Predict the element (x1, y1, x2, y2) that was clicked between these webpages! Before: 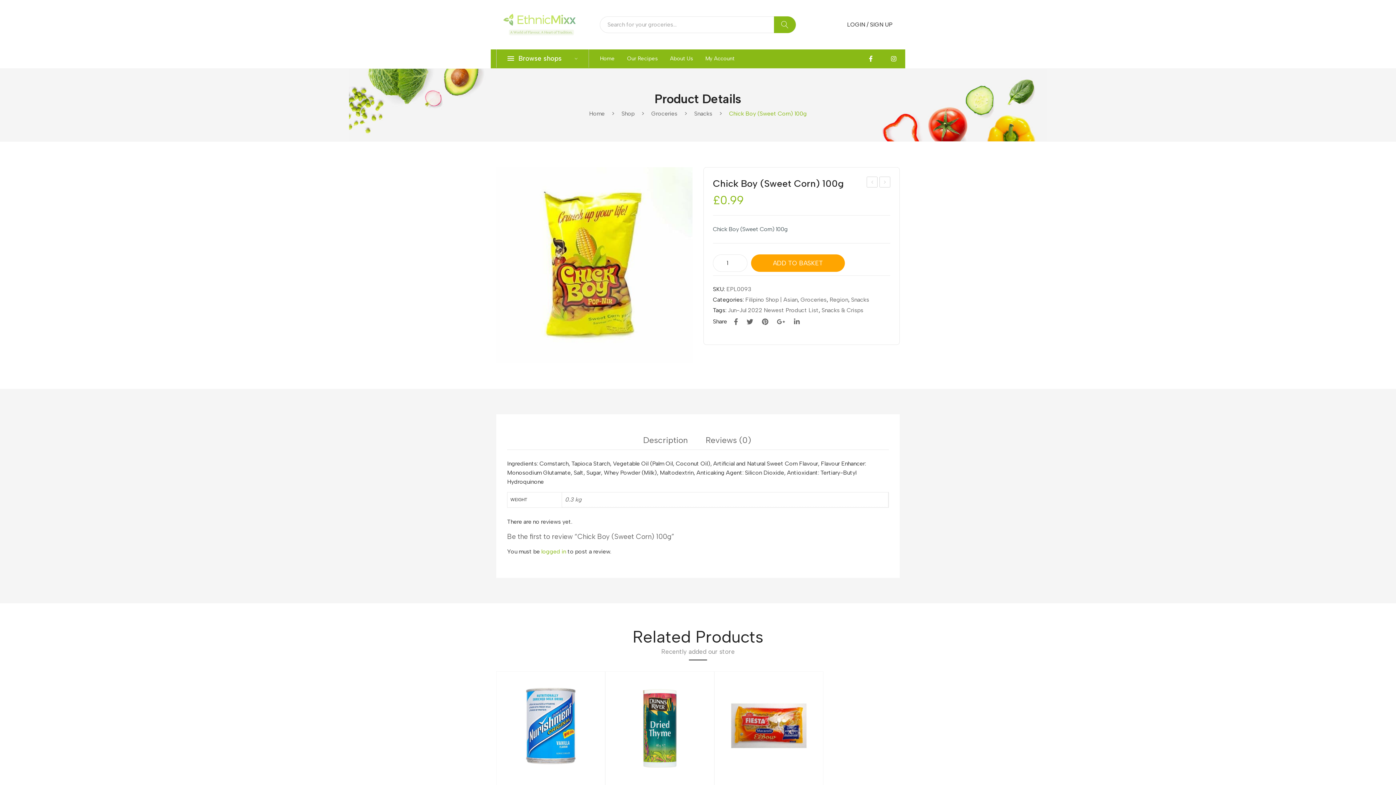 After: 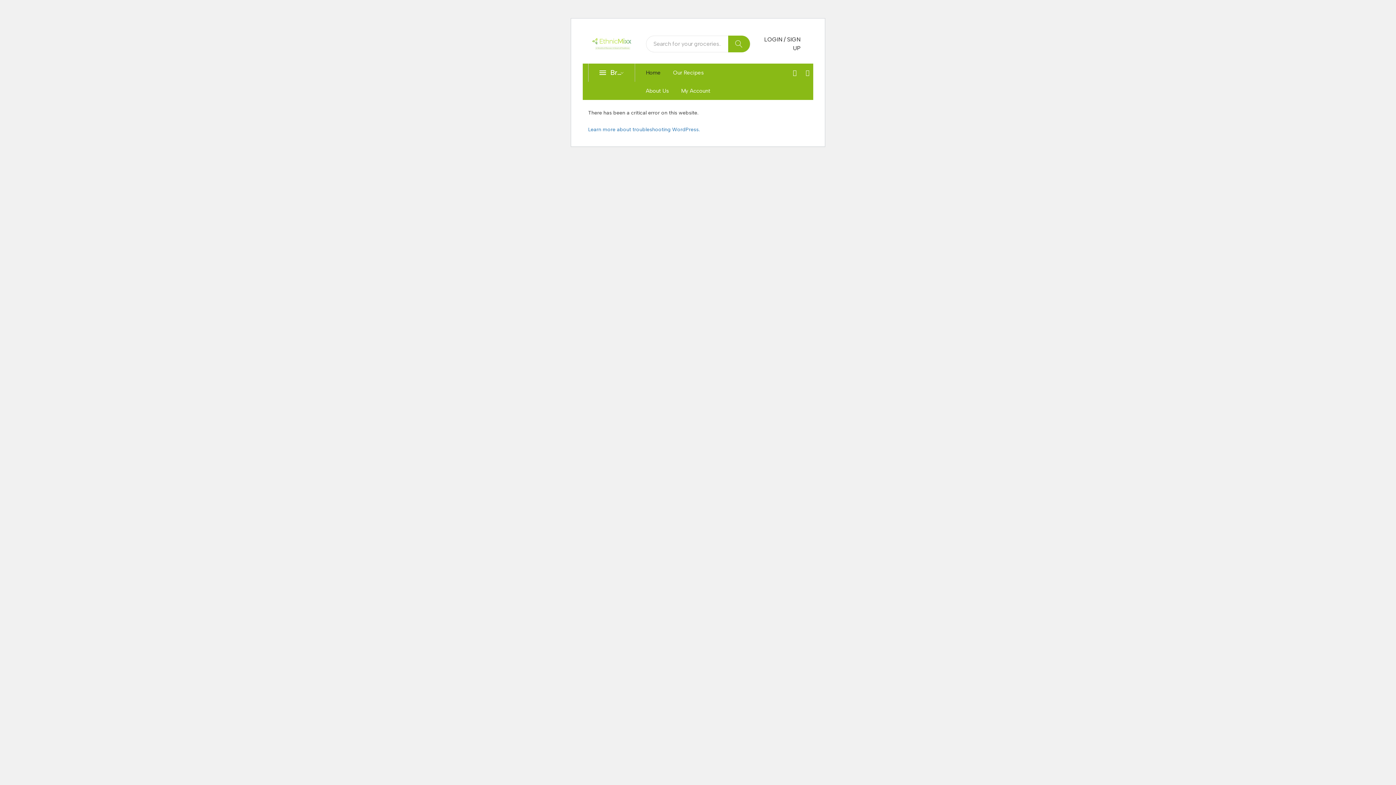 Action: bbox: (600, 49, 614, 67) label: Home